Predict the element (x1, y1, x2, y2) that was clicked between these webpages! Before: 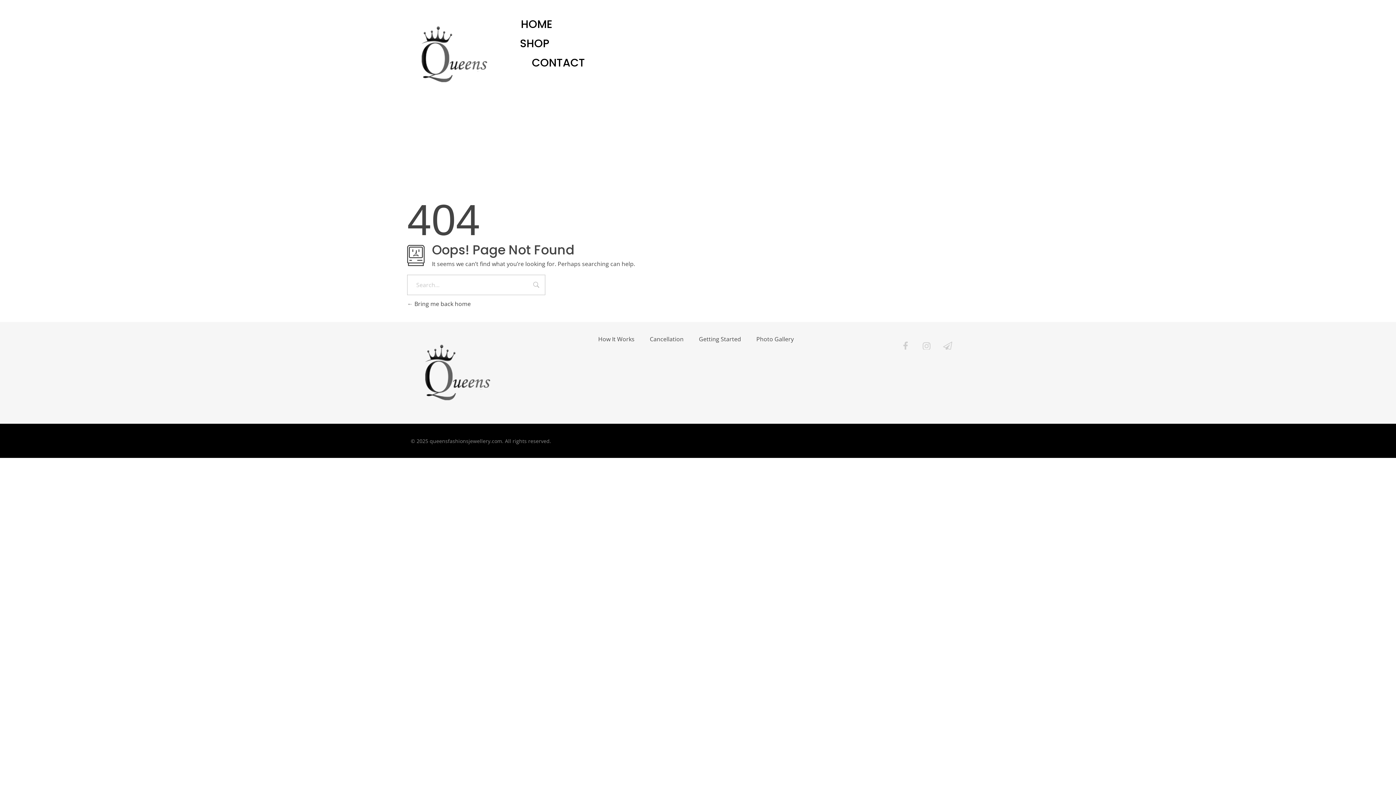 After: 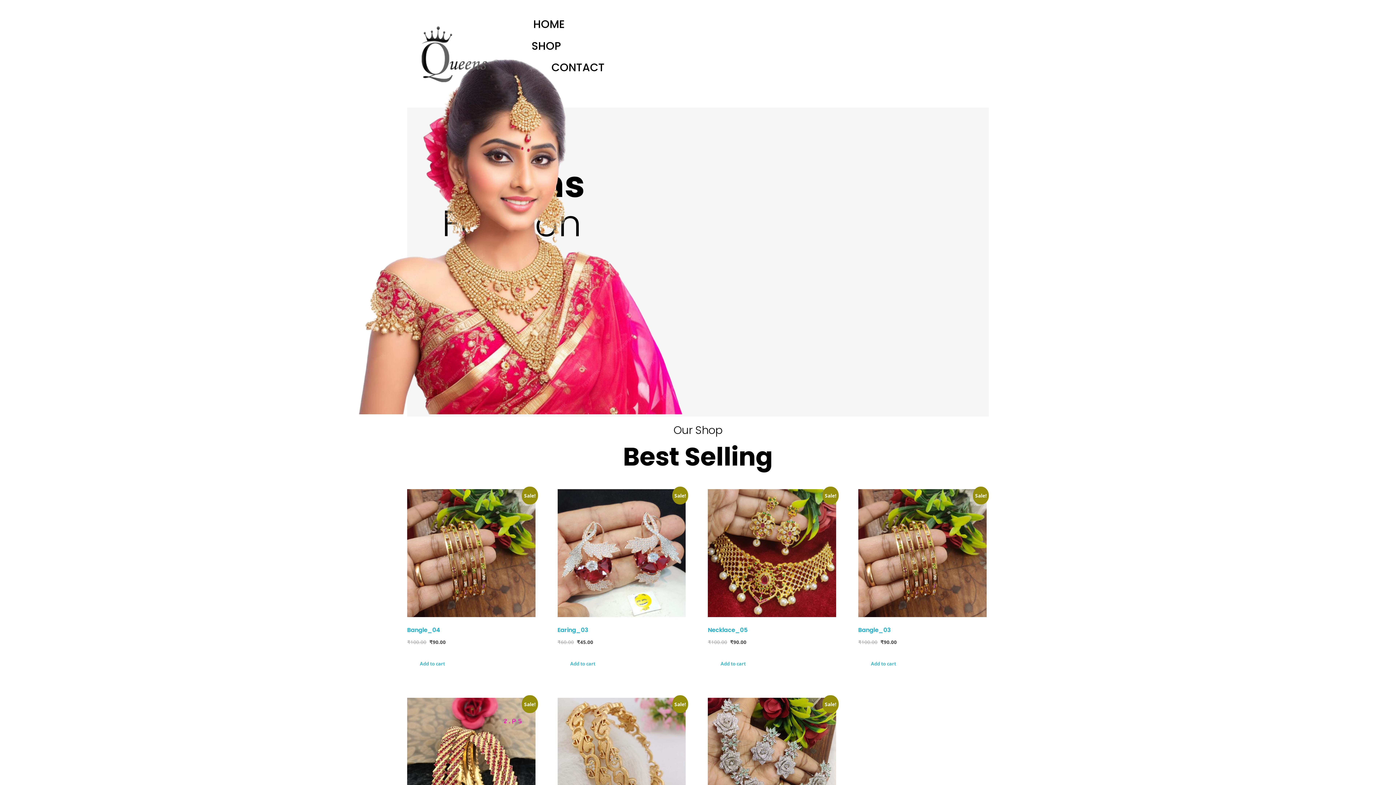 Action: bbox: (505, 16, 536, 35) label: HOME